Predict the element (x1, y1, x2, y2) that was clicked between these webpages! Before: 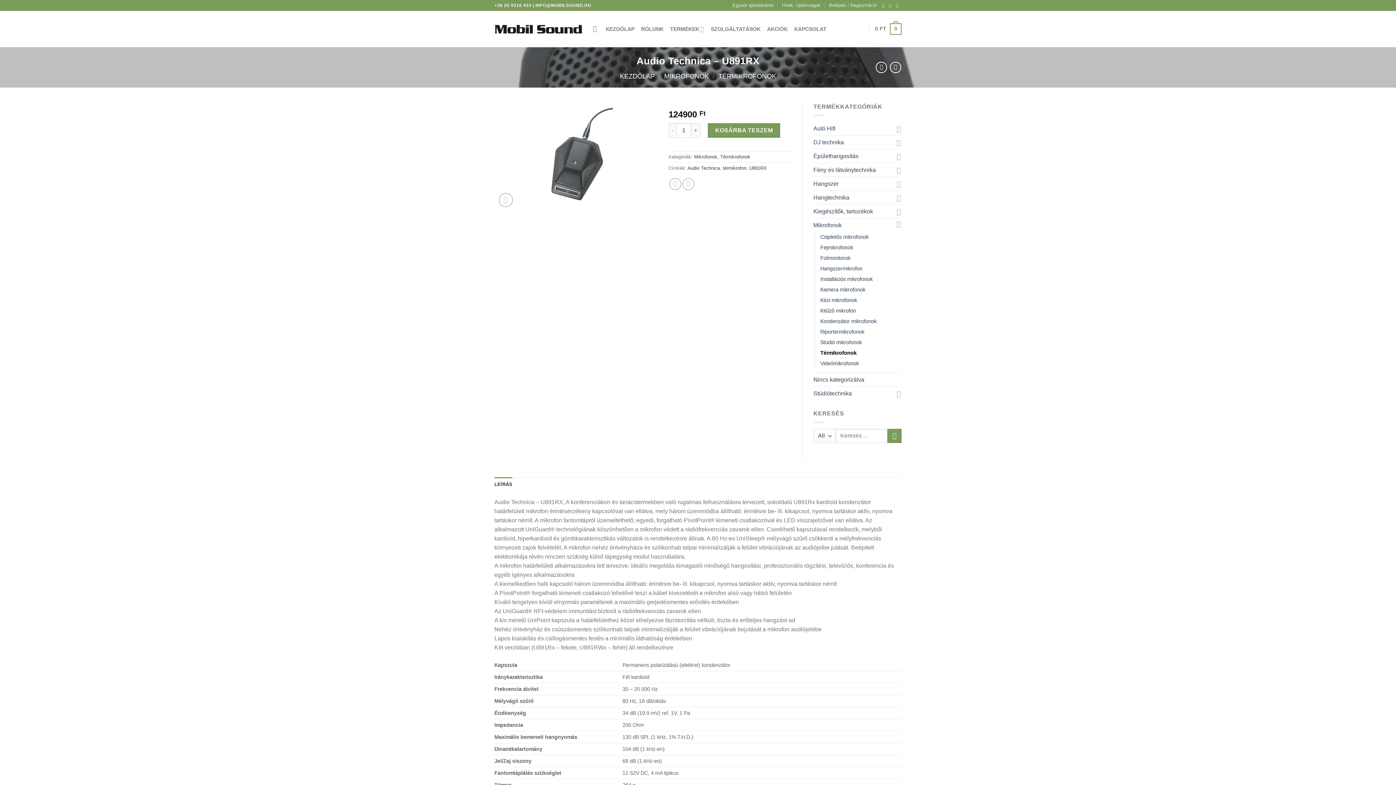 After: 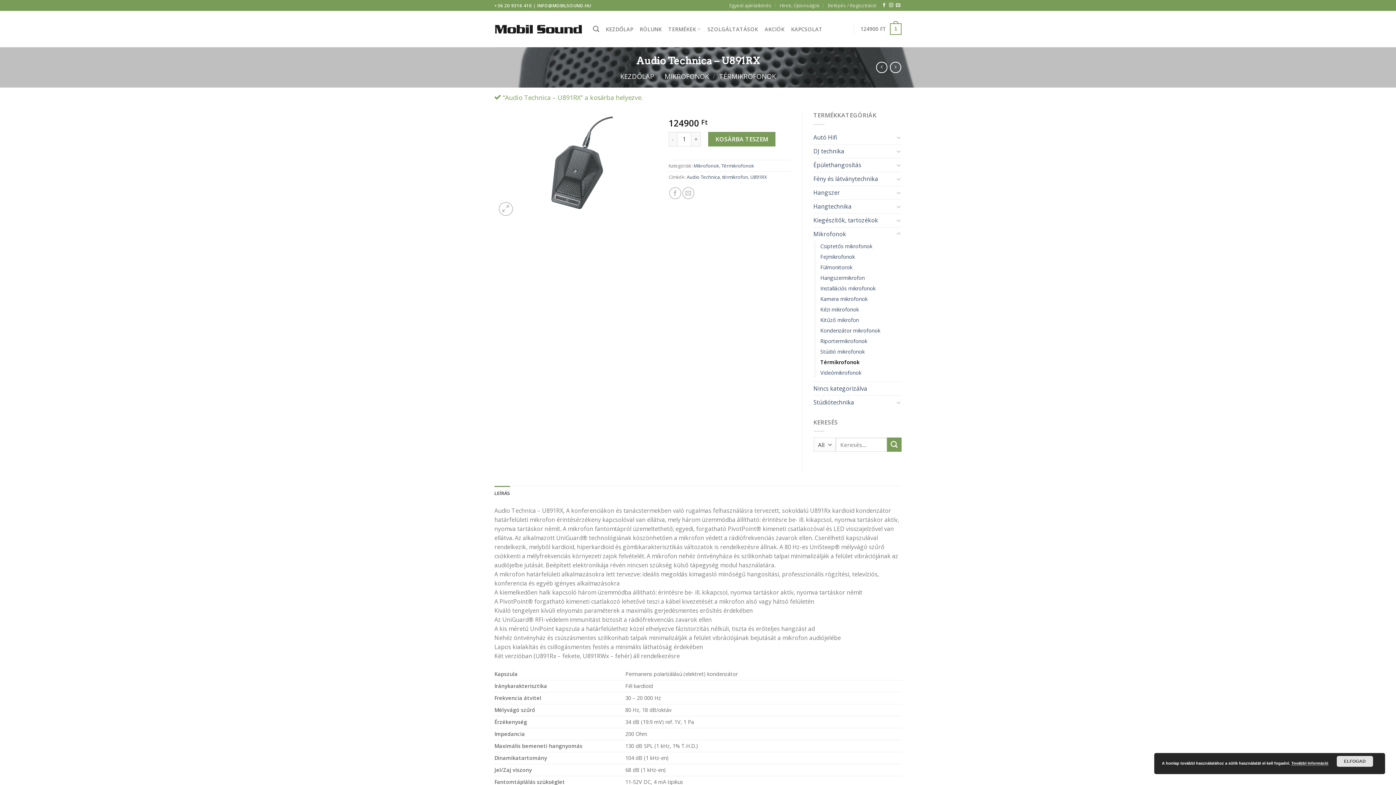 Action: bbox: (708, 123, 780, 137) label: KOSÁRBA TESZEM